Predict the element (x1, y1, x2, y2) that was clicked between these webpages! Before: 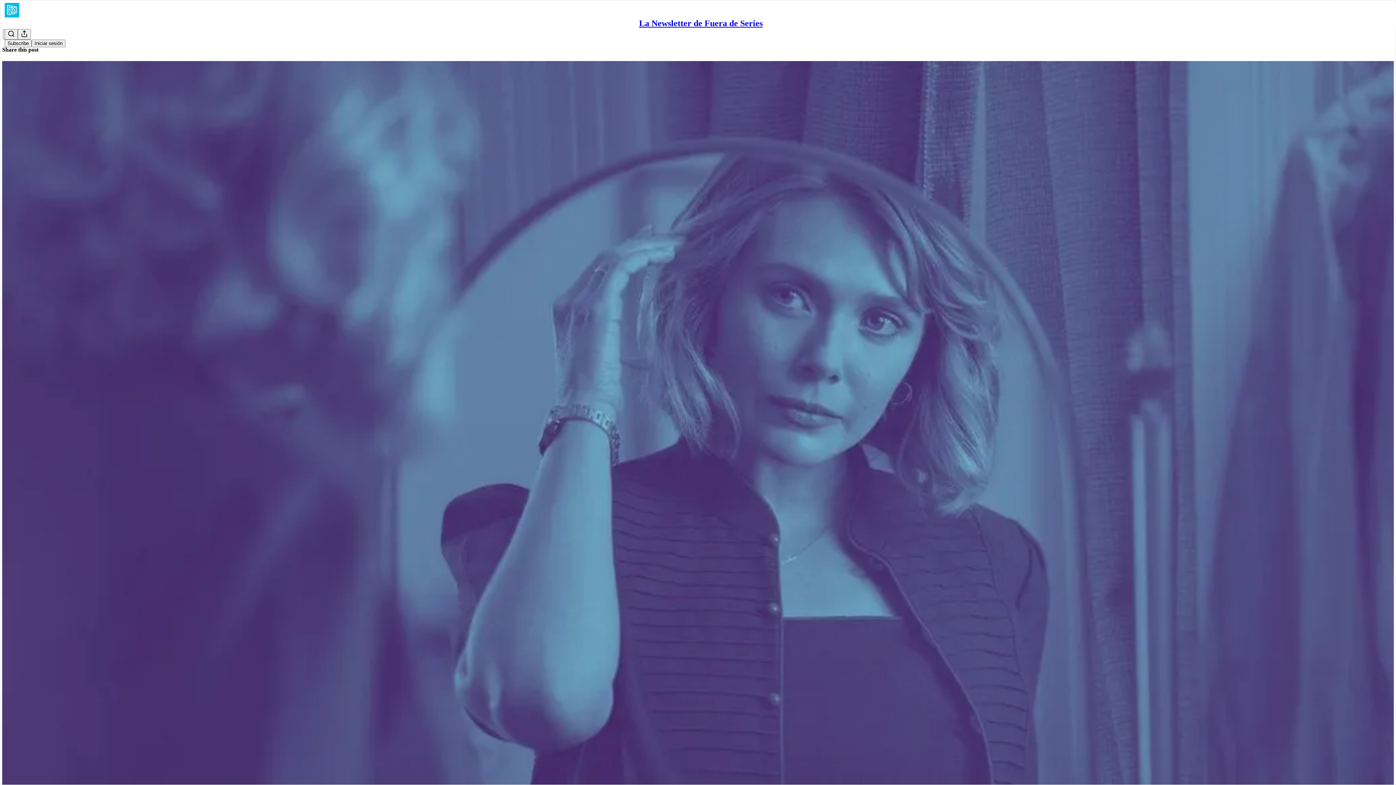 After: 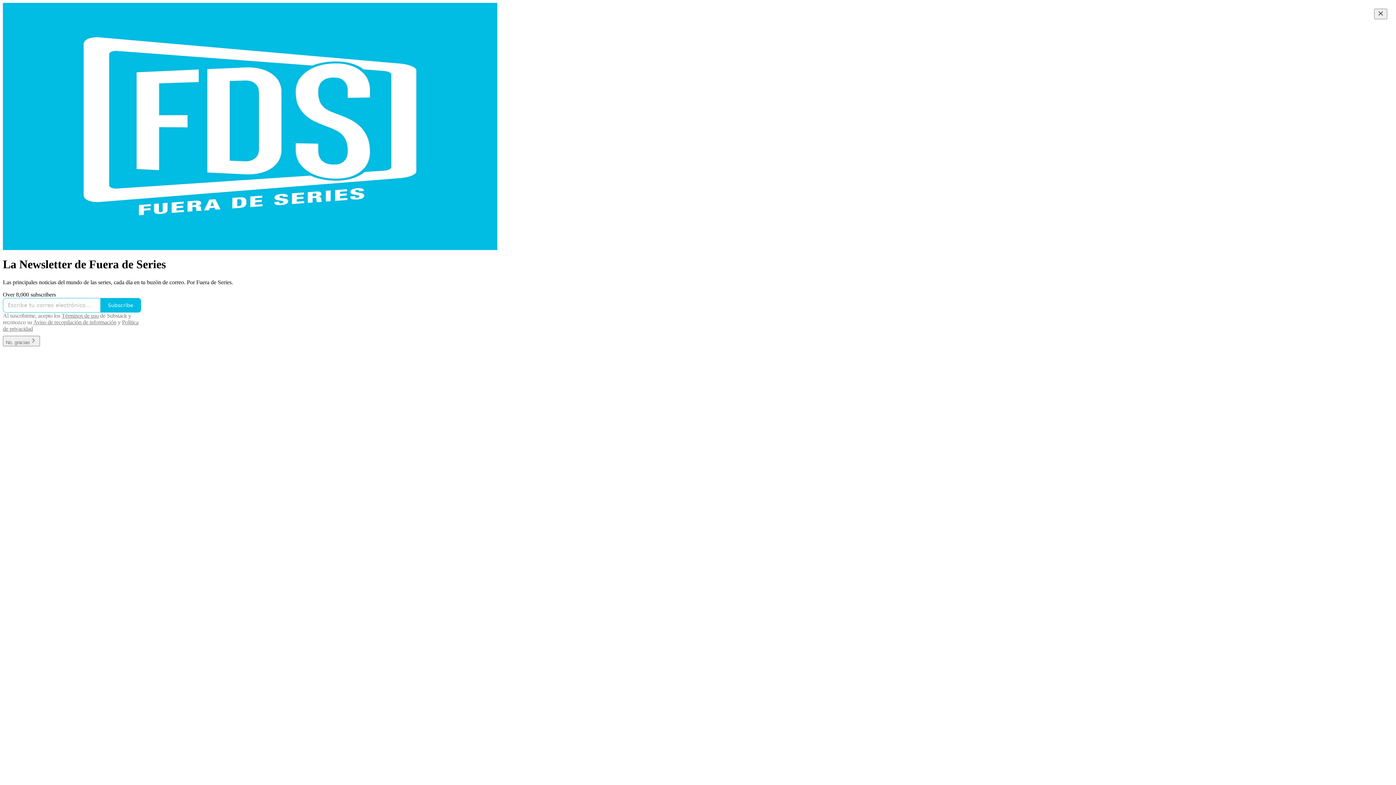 Action: label: La Newsletter de Fuera de Series bbox: (639, 18, 762, 28)